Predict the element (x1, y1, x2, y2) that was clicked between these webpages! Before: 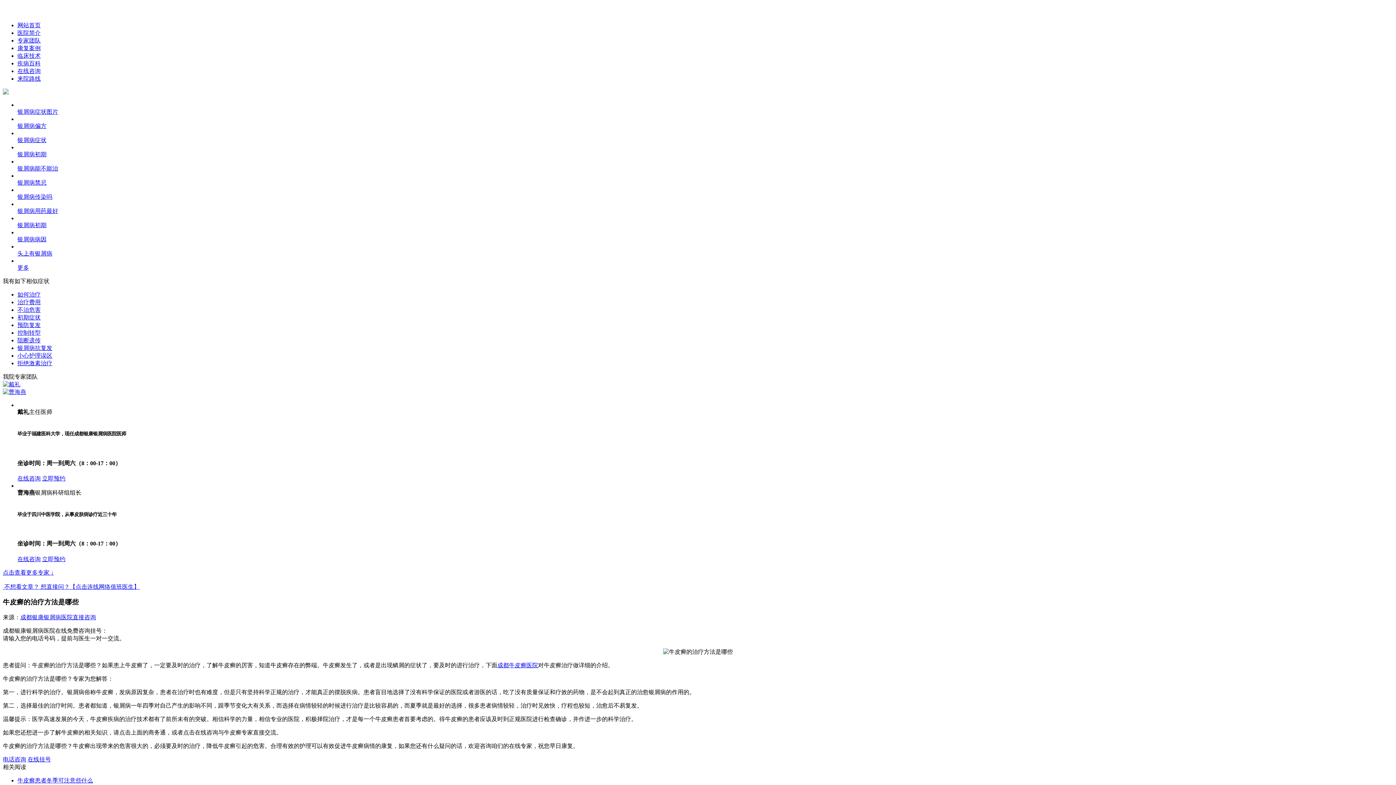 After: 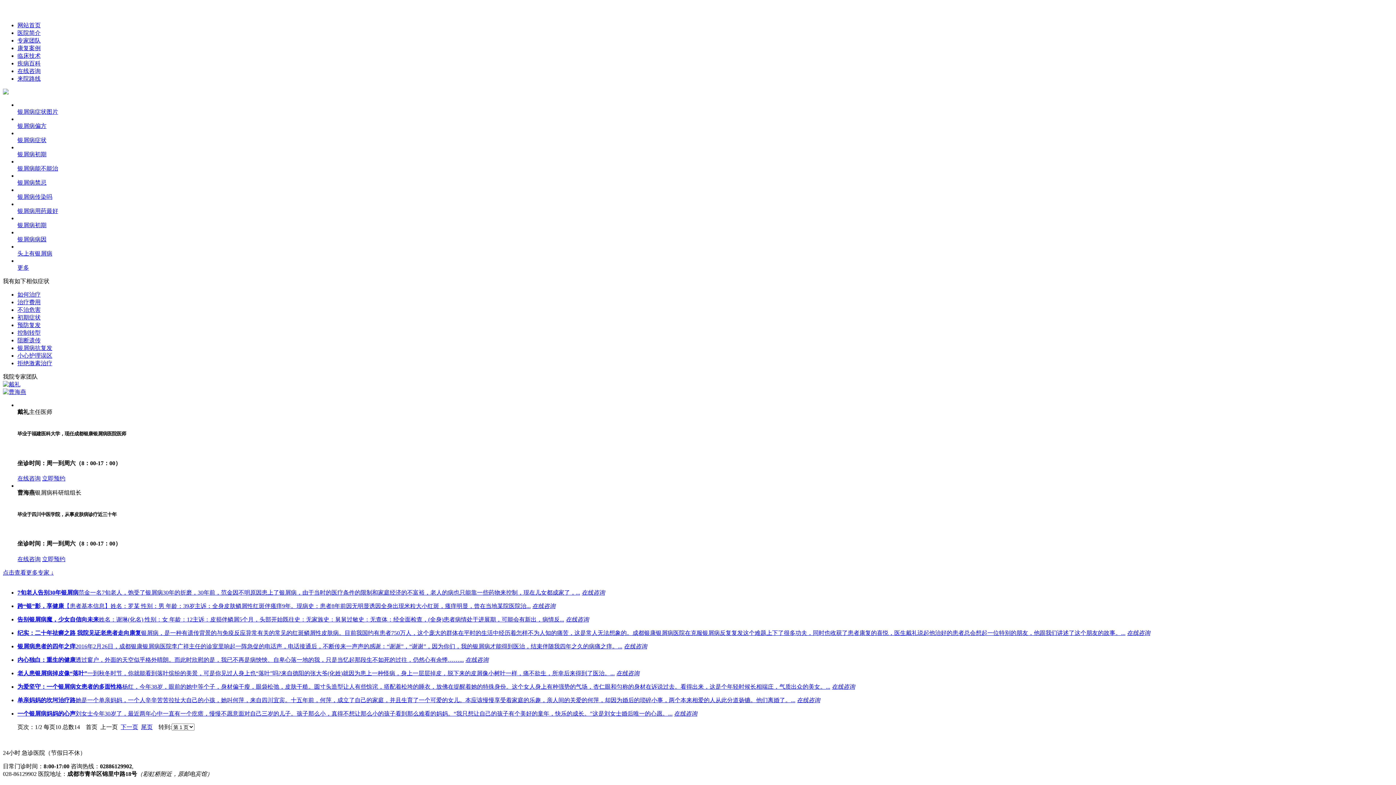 Action: bbox: (17, 45, 40, 51) label: 康复案例